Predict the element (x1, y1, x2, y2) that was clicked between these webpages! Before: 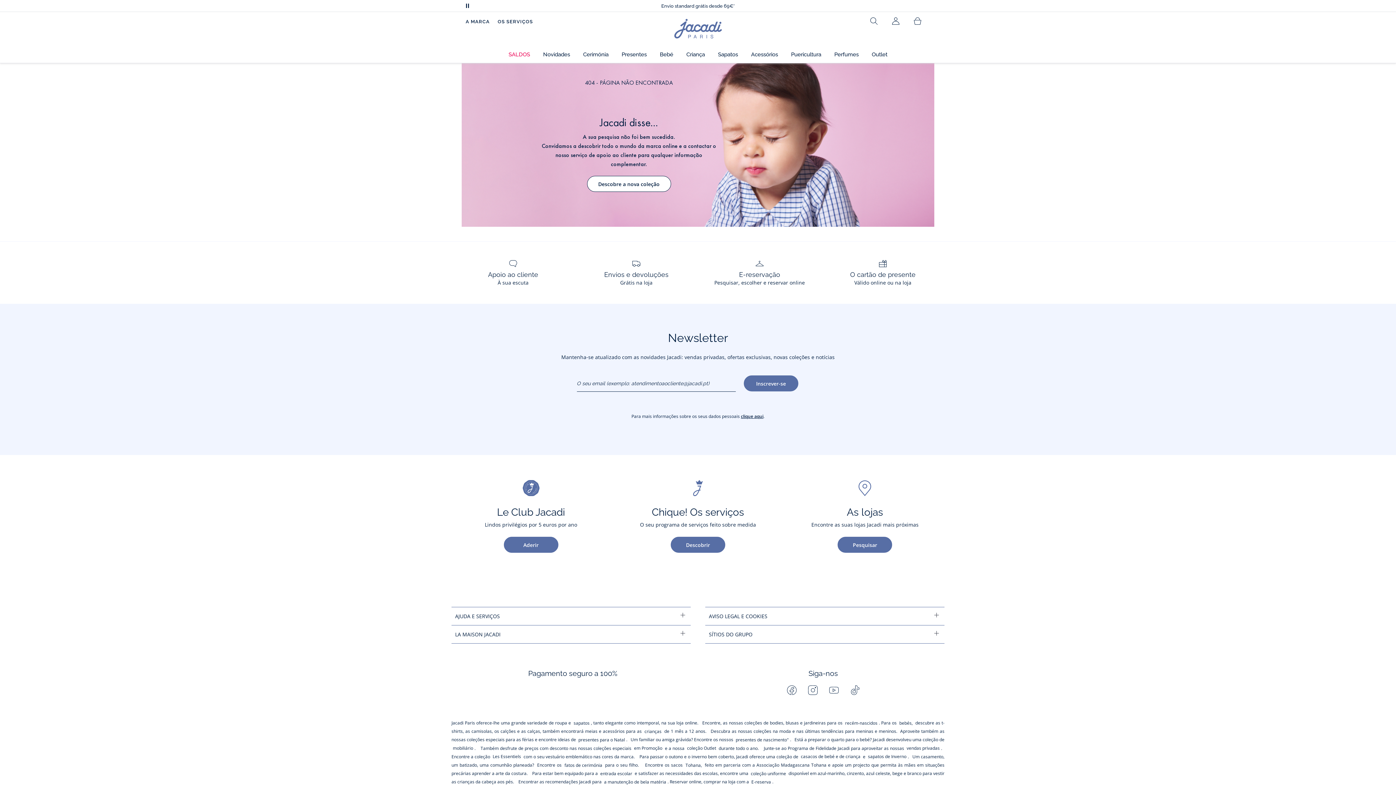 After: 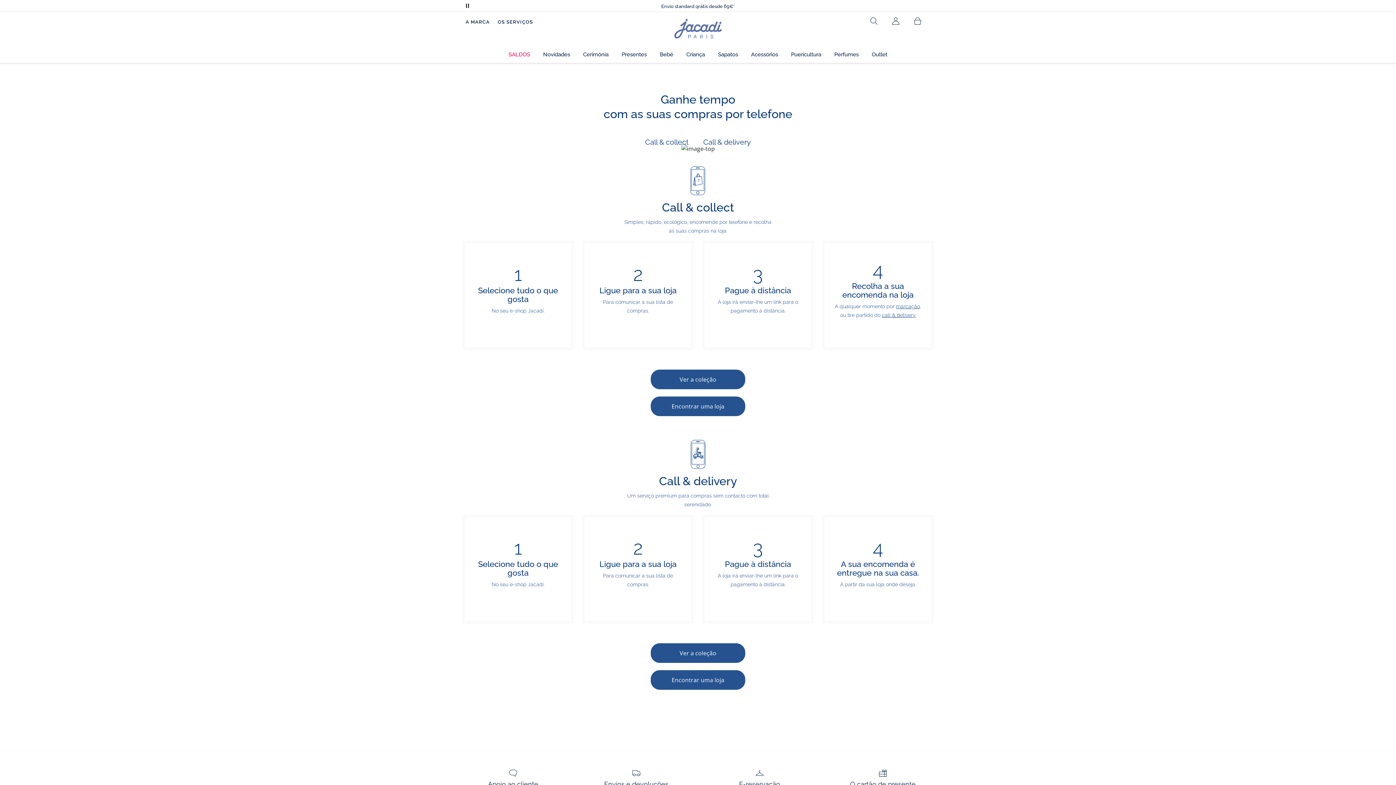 Action: label: Apoio ao cliente
À sua escuta bbox: (488, 259, 538, 286)